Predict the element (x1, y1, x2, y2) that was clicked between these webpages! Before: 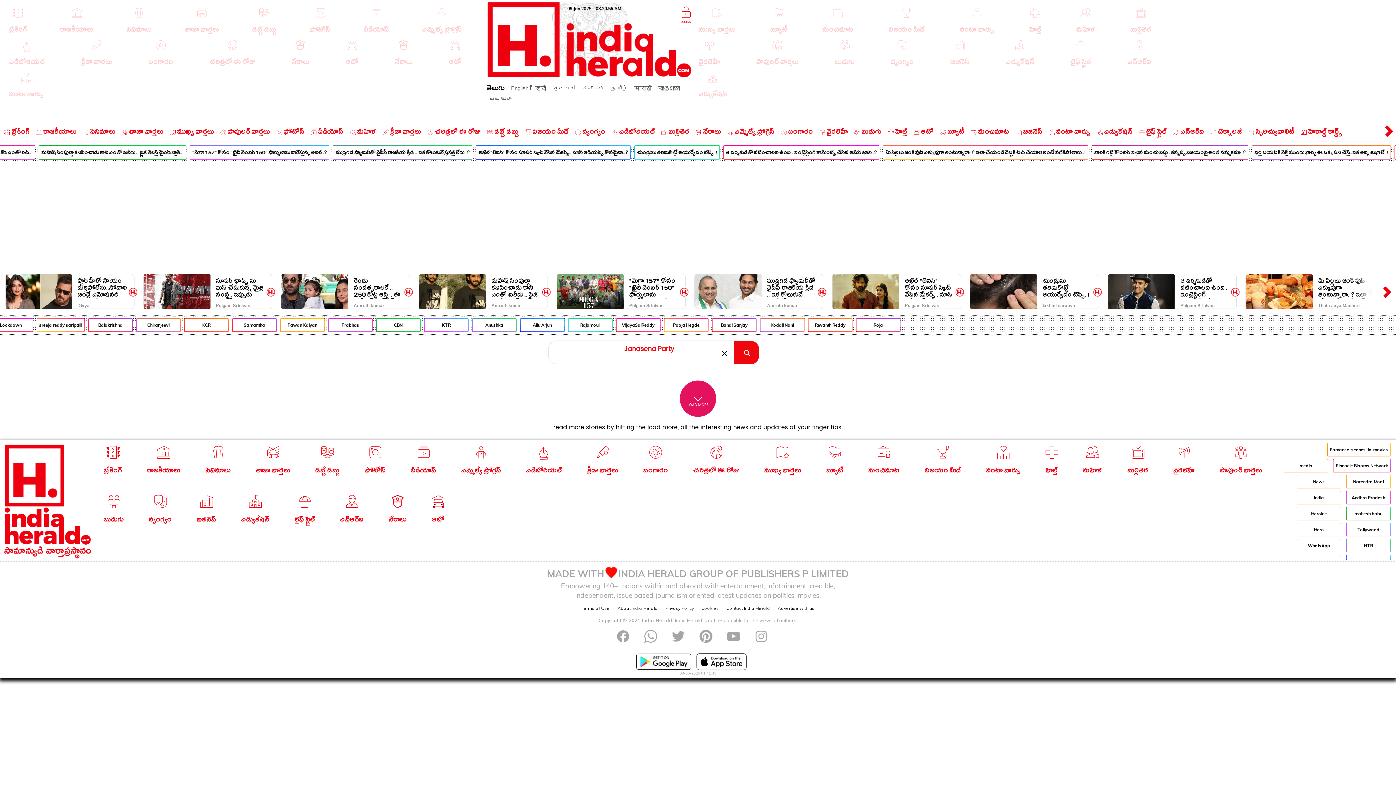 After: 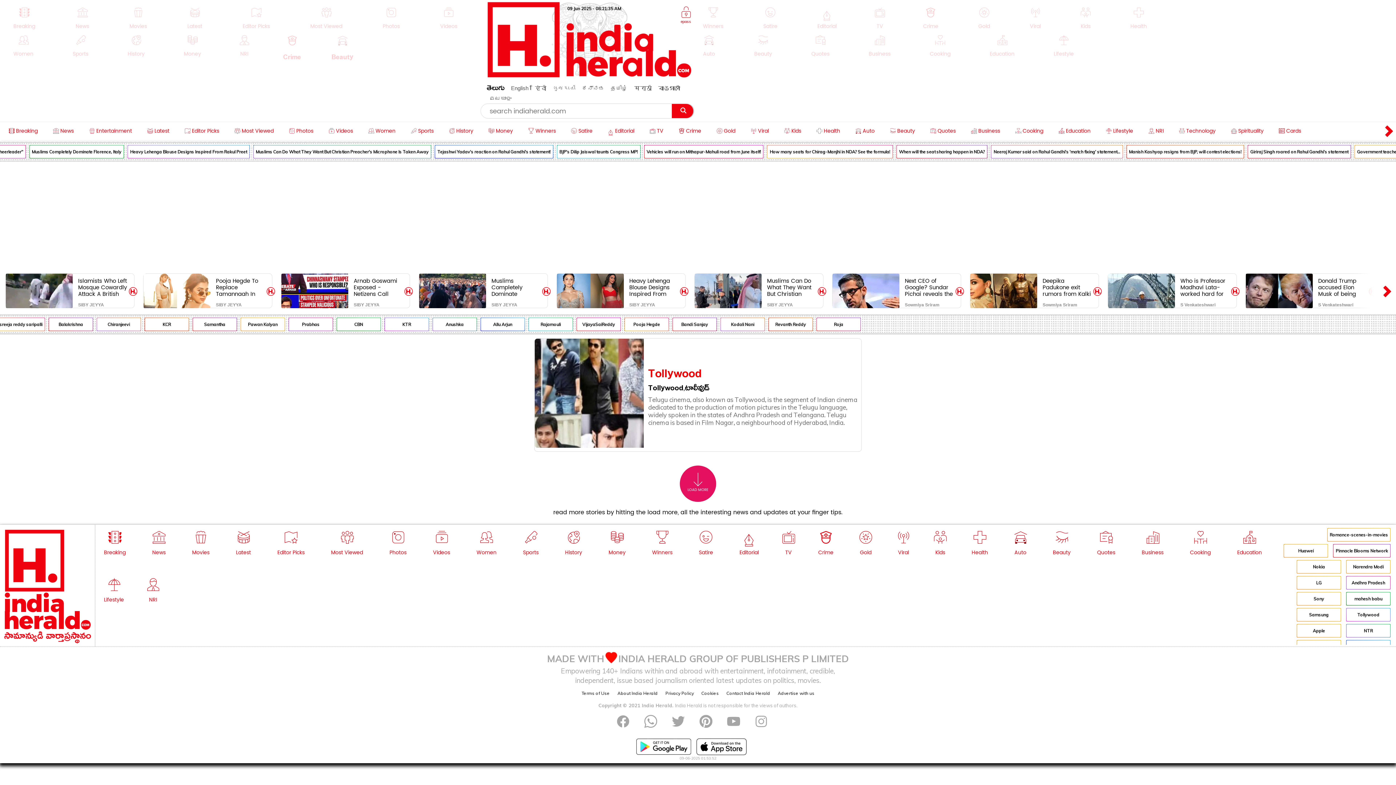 Action: bbox: (1346, 523, 1390, 536) label: Tollywood